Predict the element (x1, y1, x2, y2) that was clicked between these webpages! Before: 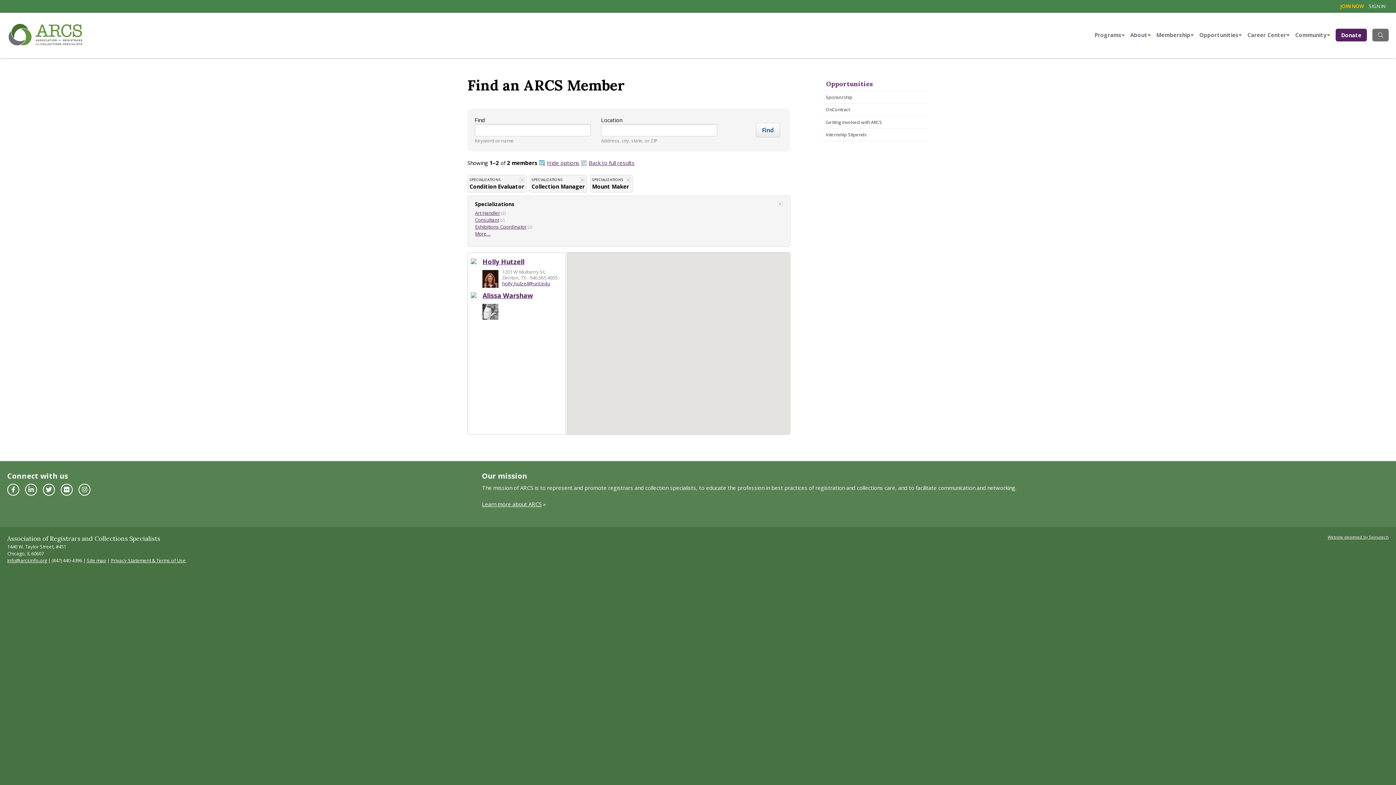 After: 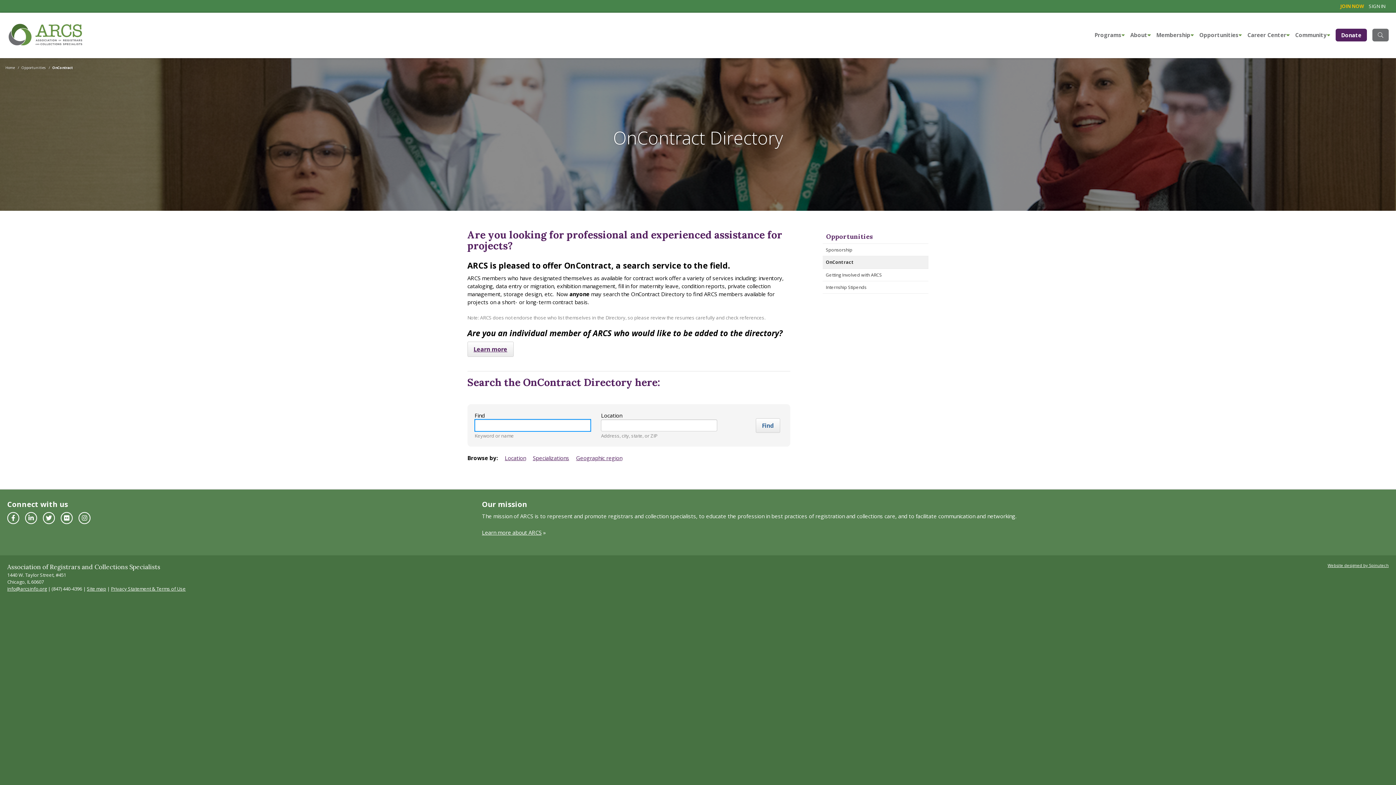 Action: label: OnContract bbox: (822, 103, 928, 115)